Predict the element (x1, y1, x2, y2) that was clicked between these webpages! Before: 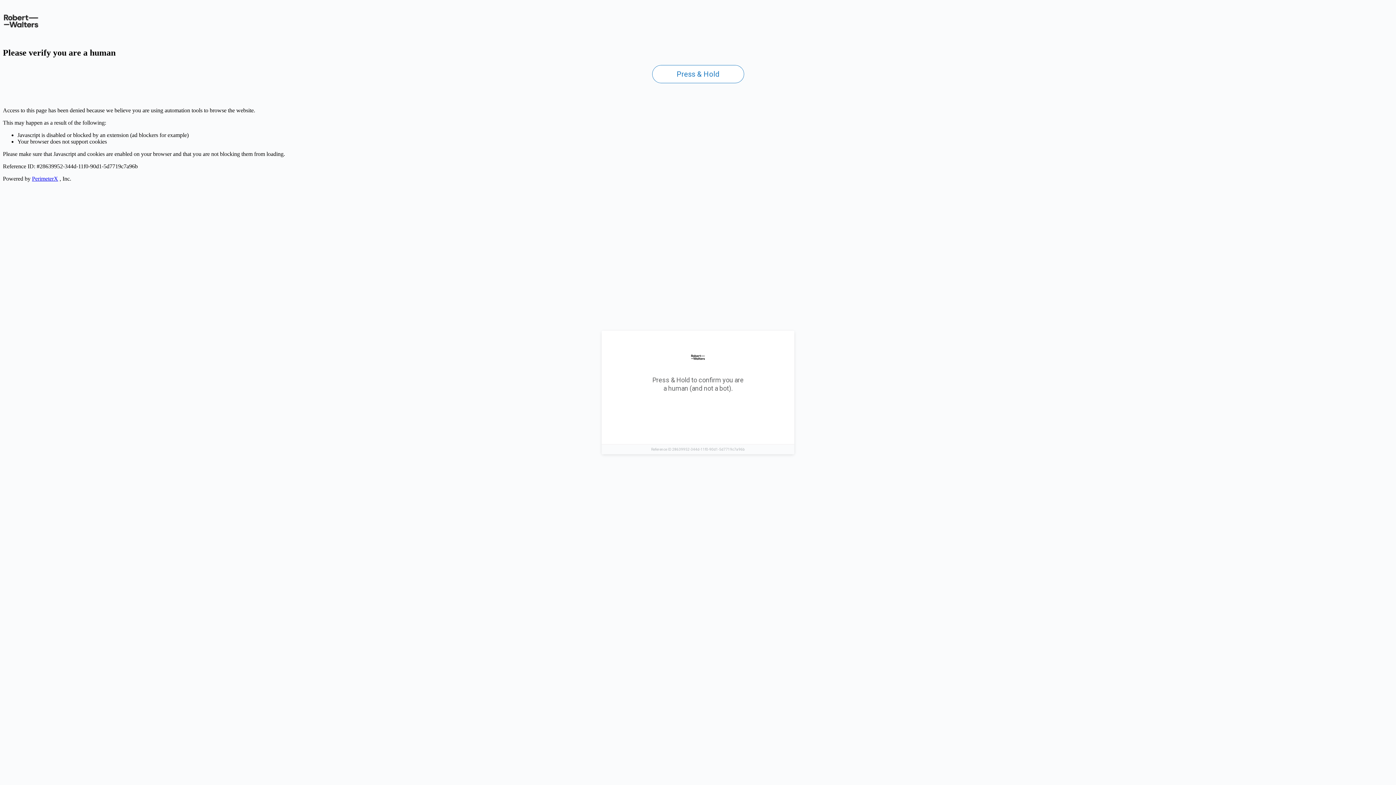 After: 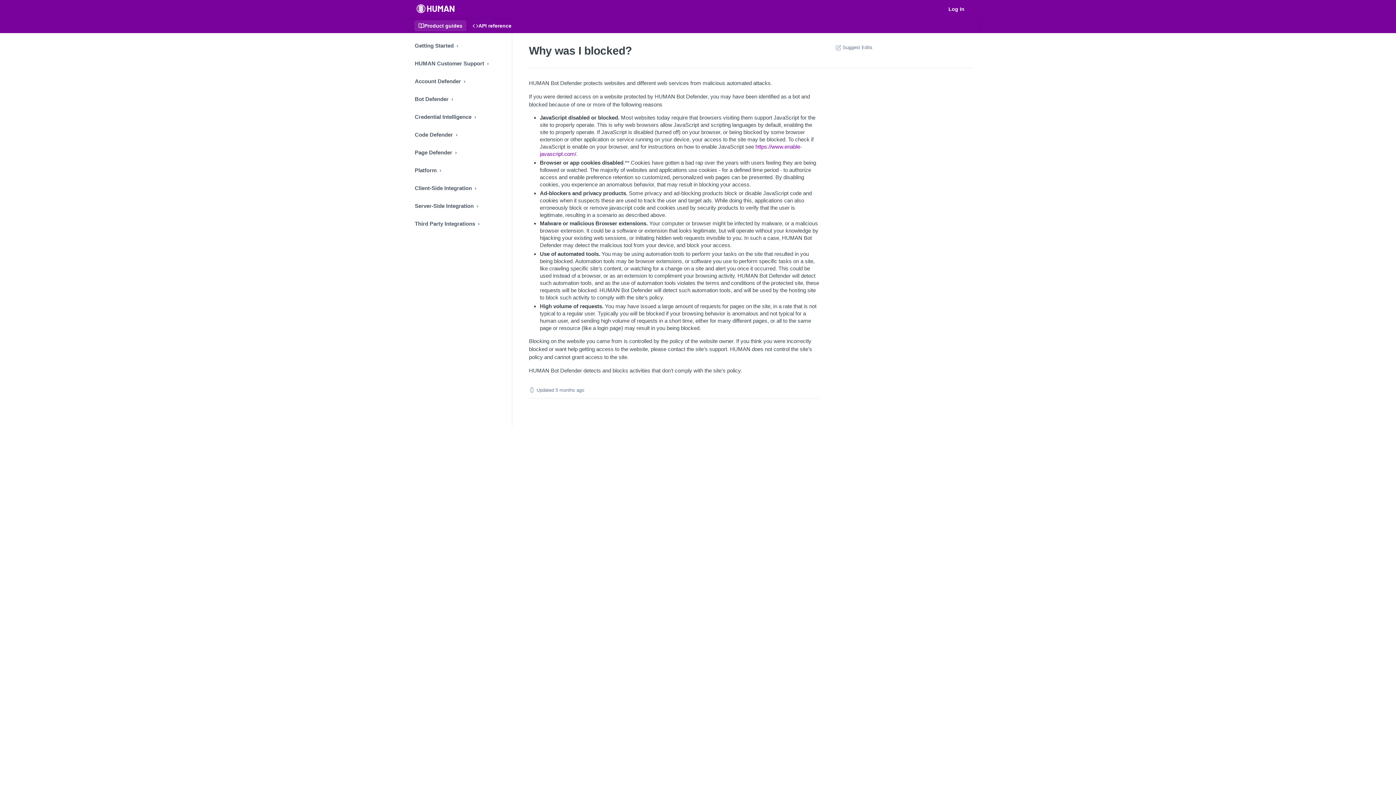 Action: bbox: (32, 175, 58, 181) label: PerimeterX